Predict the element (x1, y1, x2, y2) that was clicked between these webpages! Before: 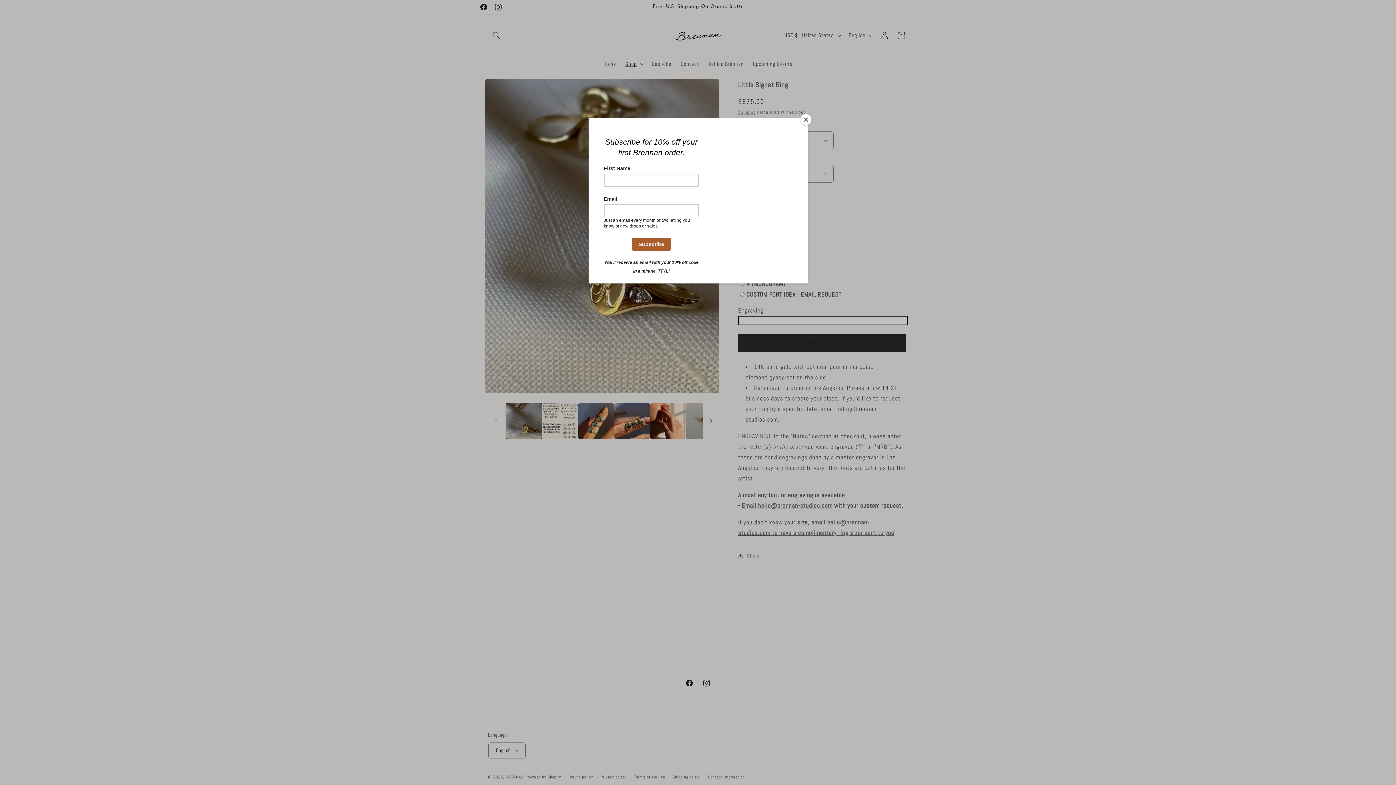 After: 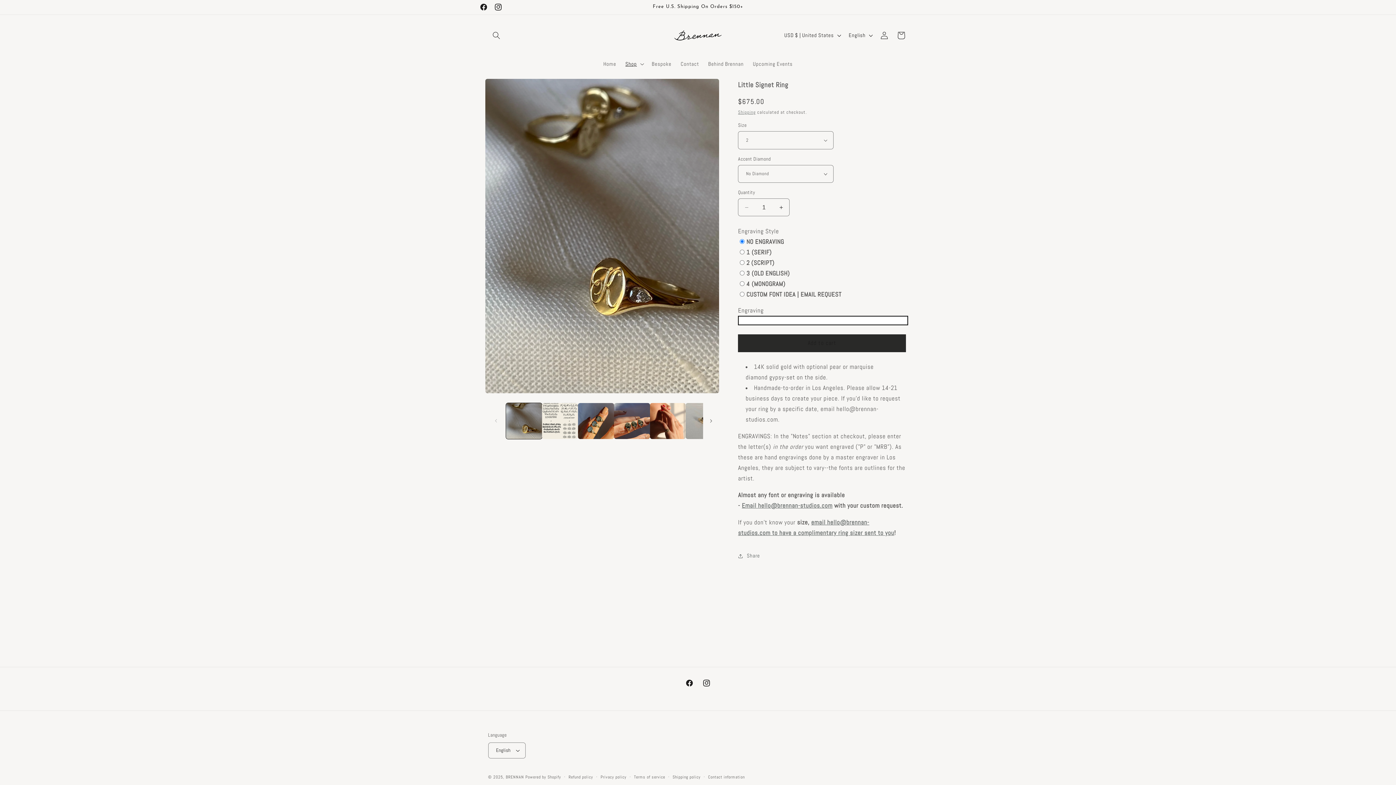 Action: label: Close bbox: (800, 114, 811, 125)